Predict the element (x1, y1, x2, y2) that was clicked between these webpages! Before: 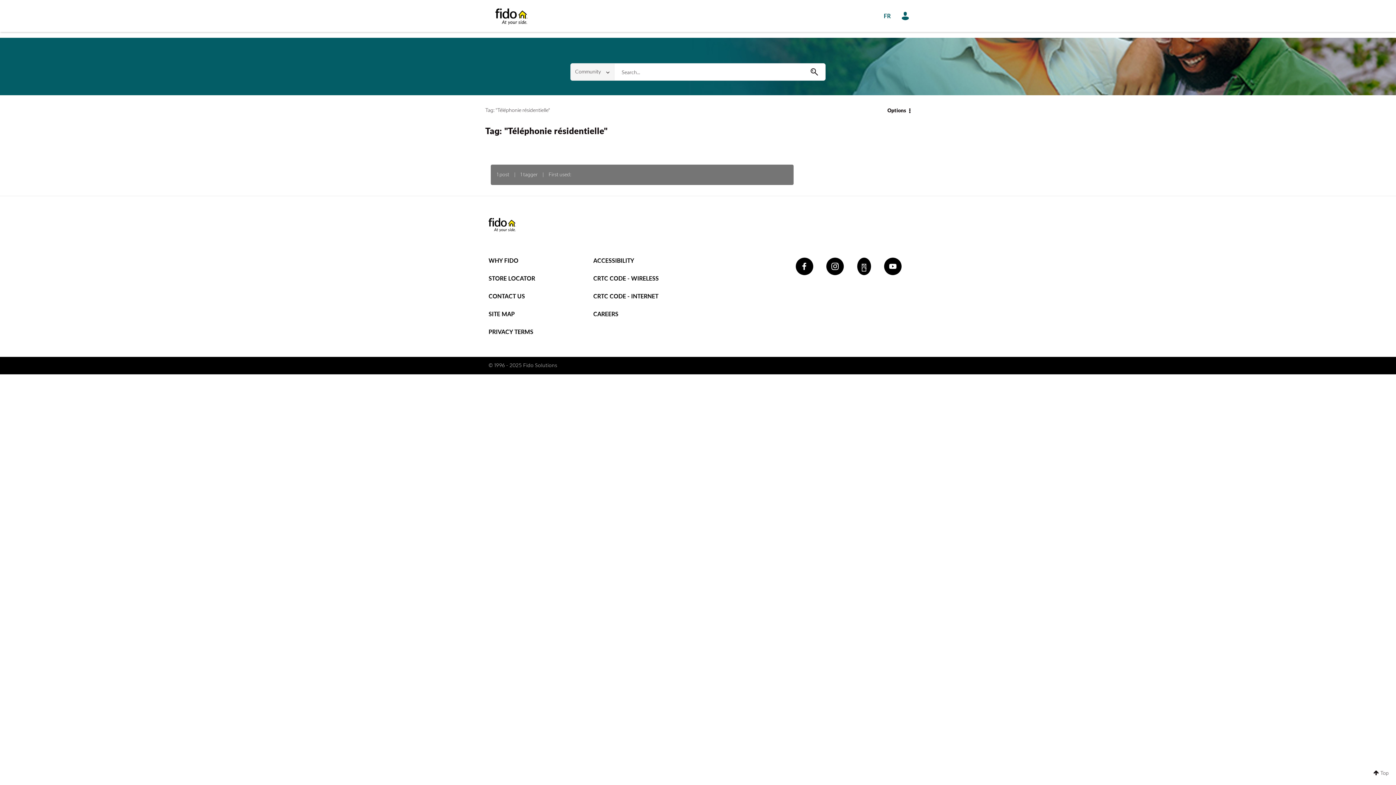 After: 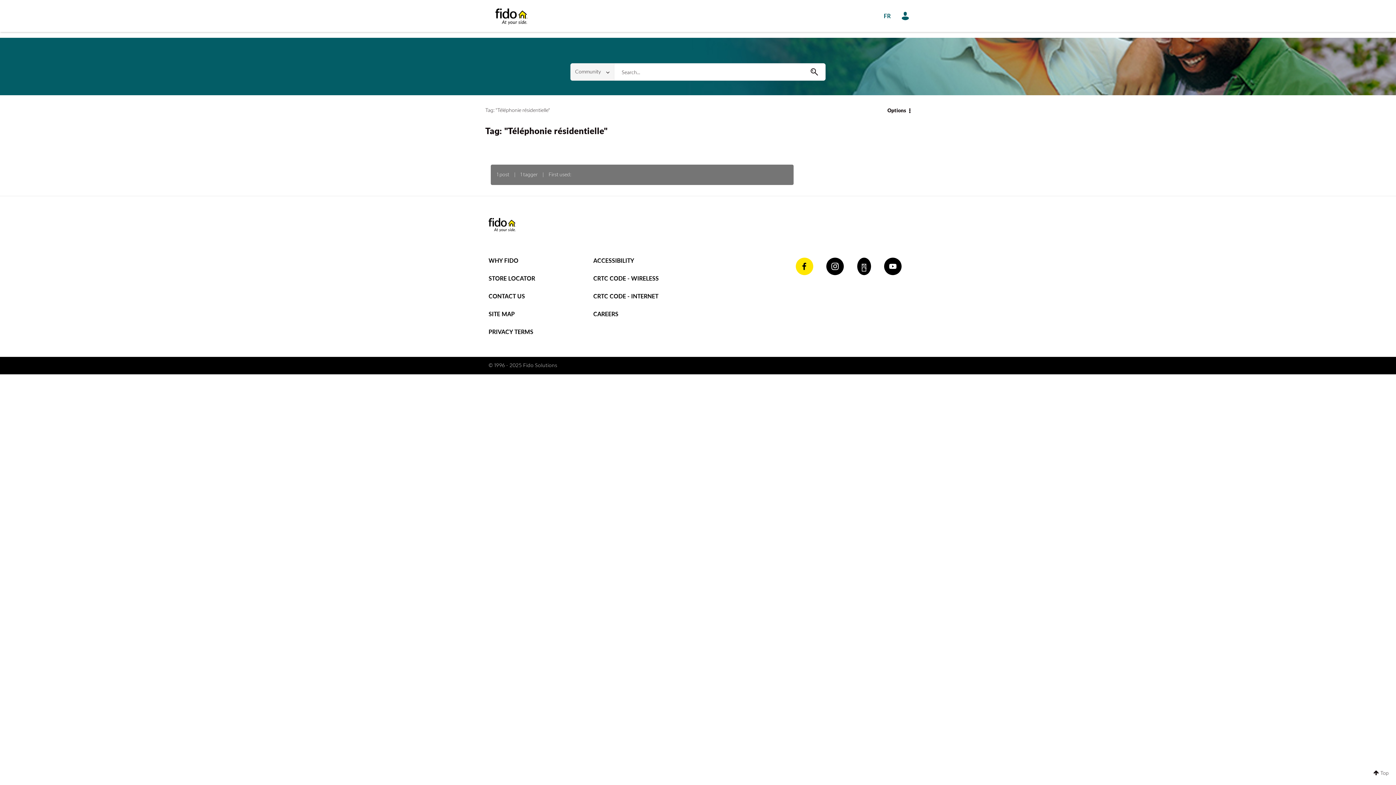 Action: bbox: (795, 257, 813, 275)